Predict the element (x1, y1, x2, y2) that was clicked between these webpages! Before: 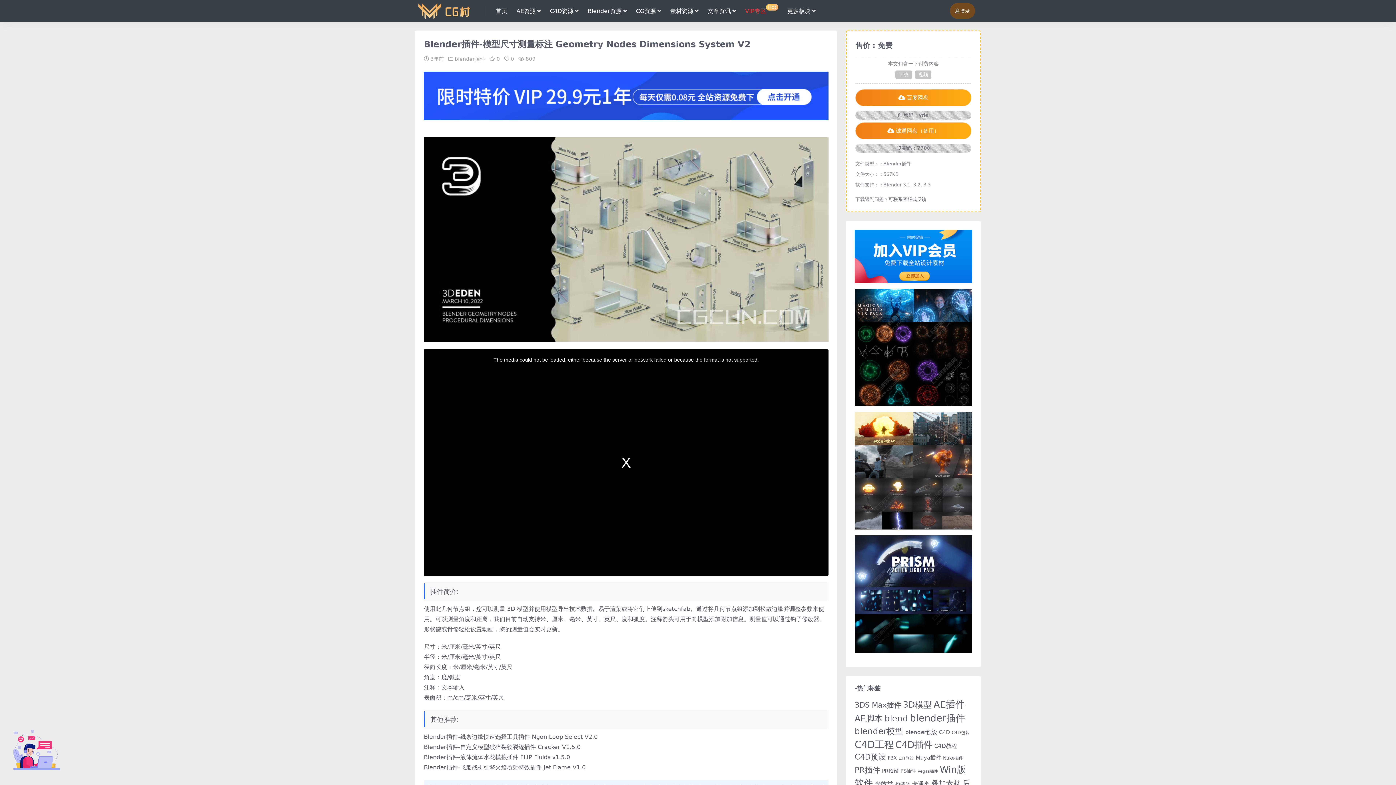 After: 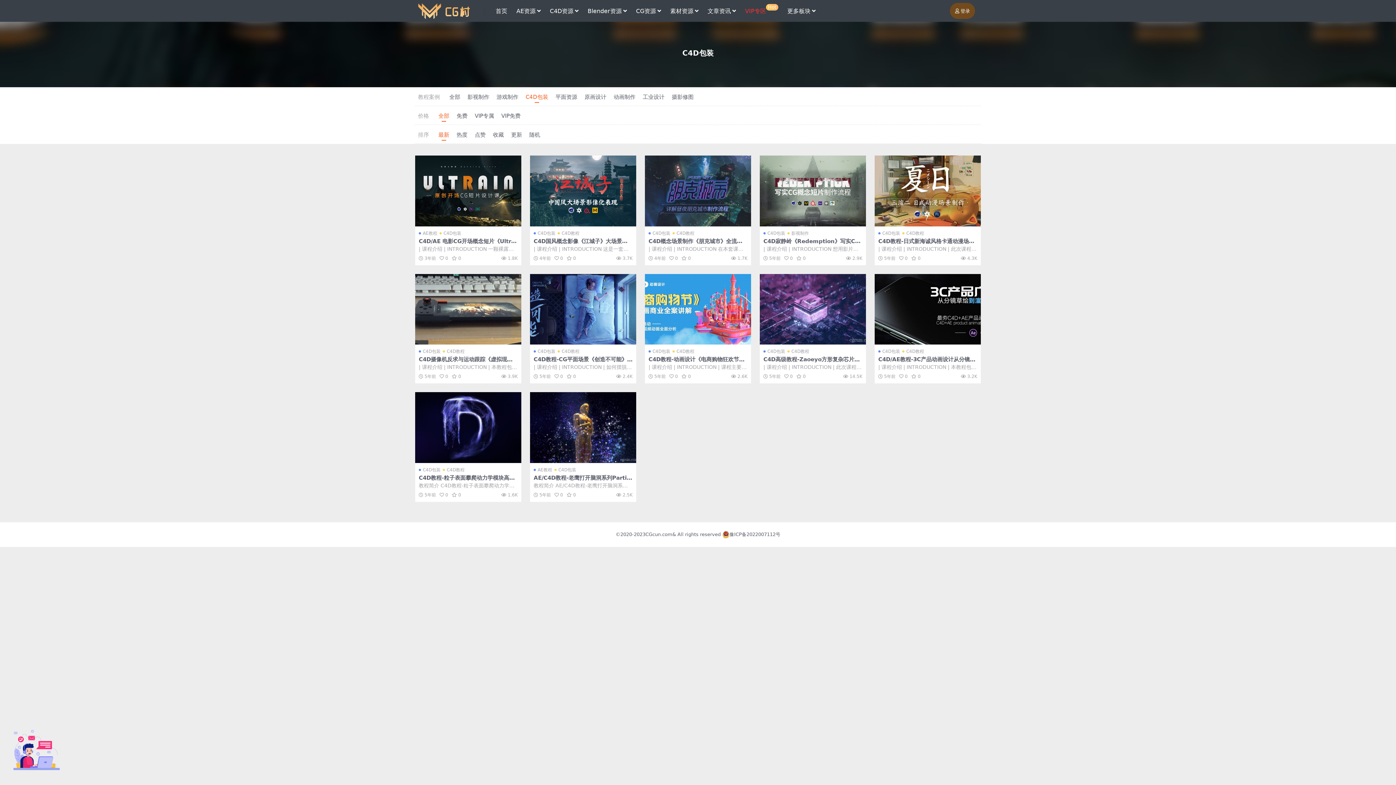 Action: bbox: (952, 730, 969, 735) label: C4D包装 (12个项目)